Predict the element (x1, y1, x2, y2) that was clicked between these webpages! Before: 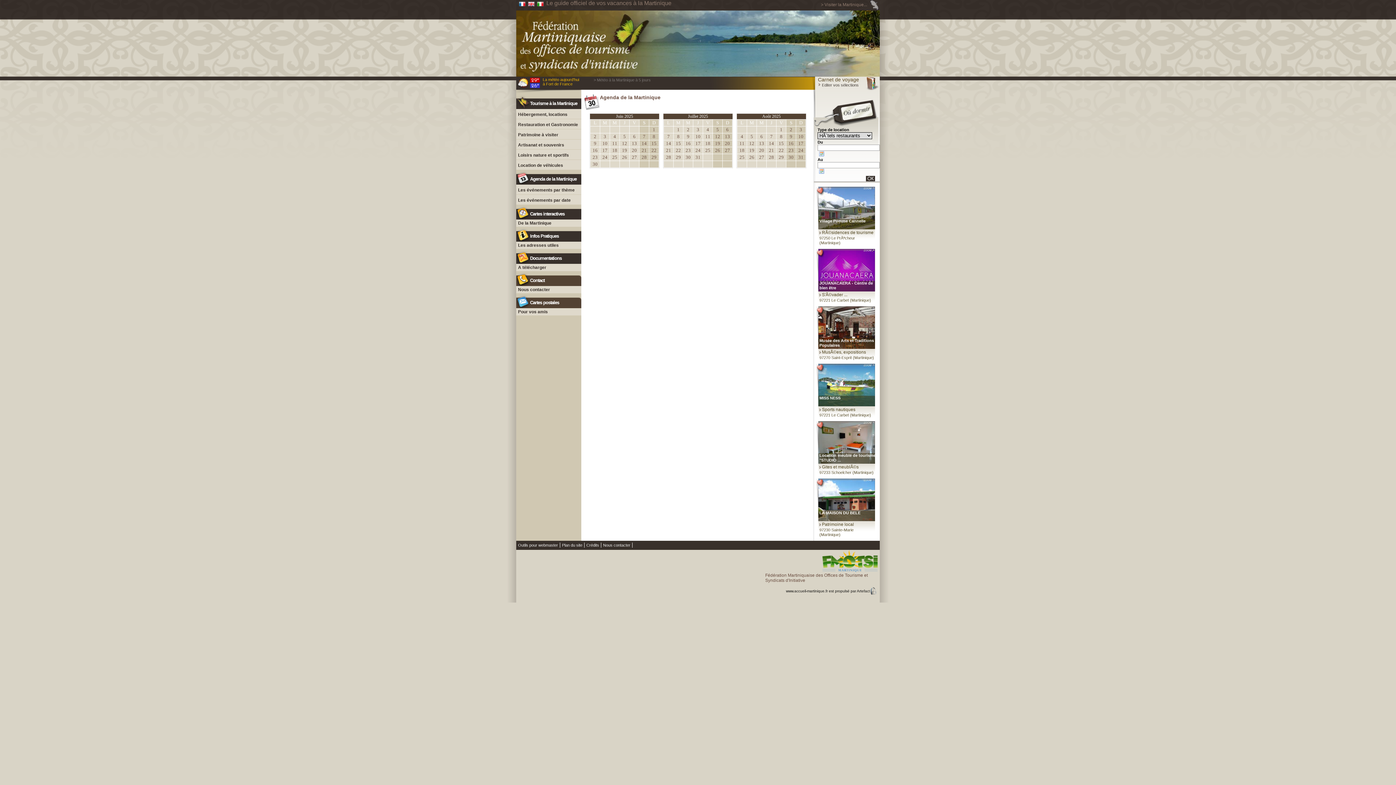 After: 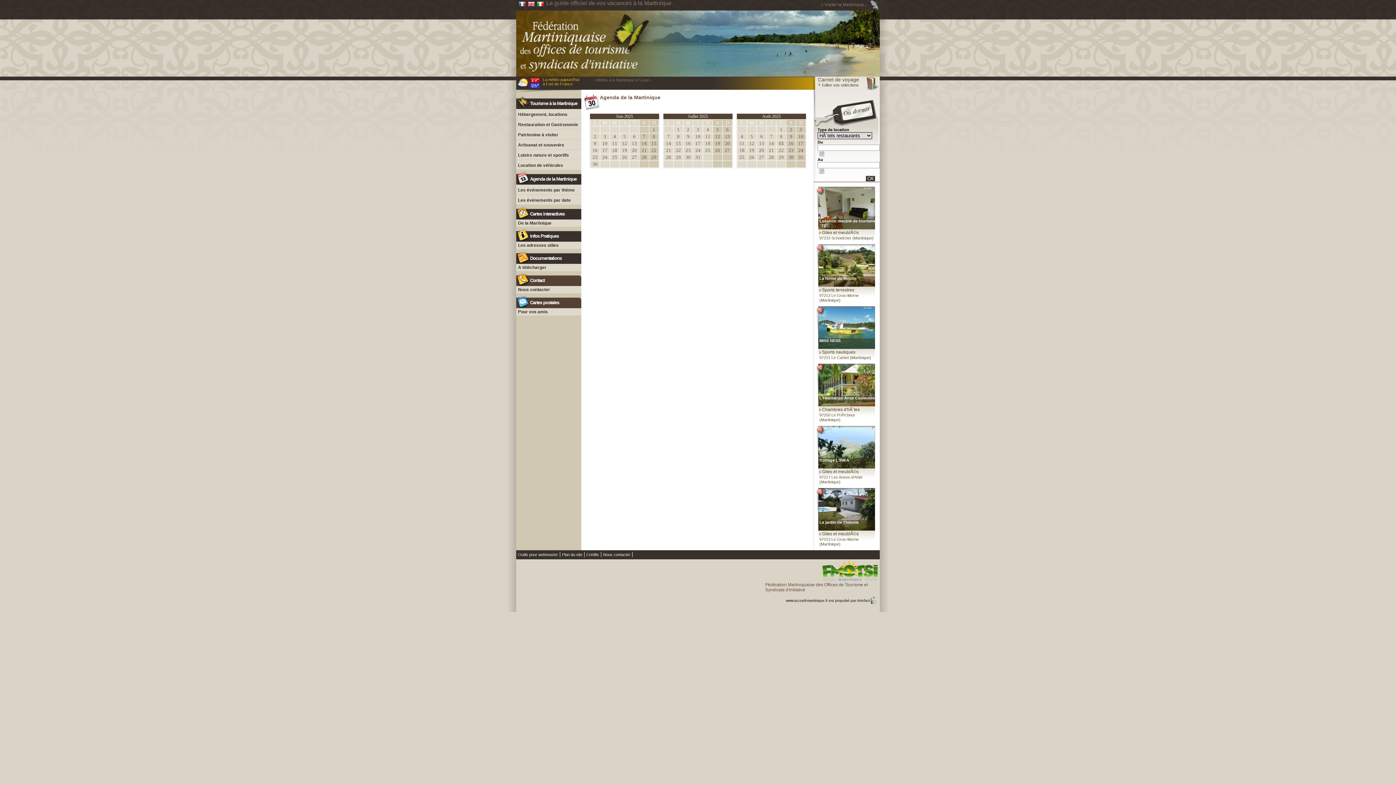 Action: label: 15 bbox: (778, 140, 784, 146)